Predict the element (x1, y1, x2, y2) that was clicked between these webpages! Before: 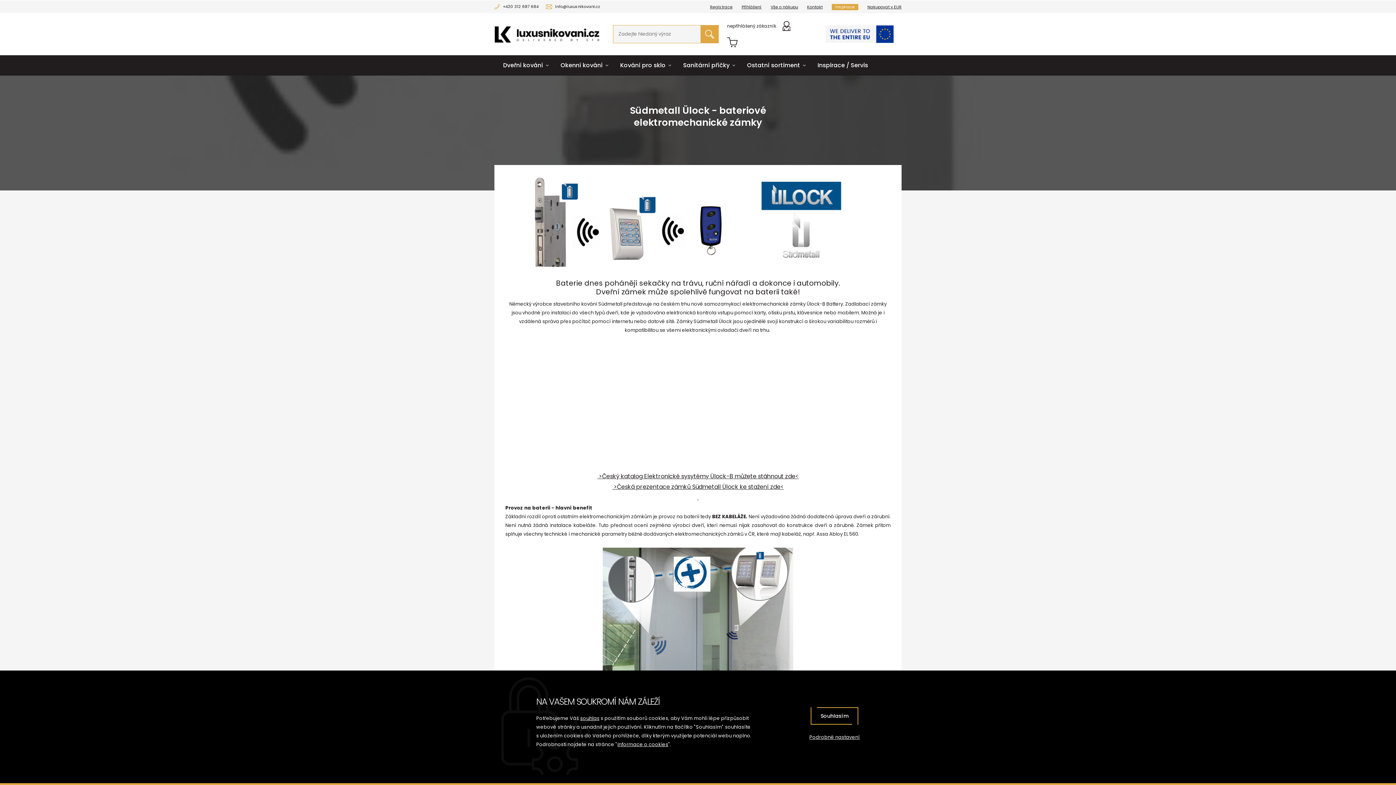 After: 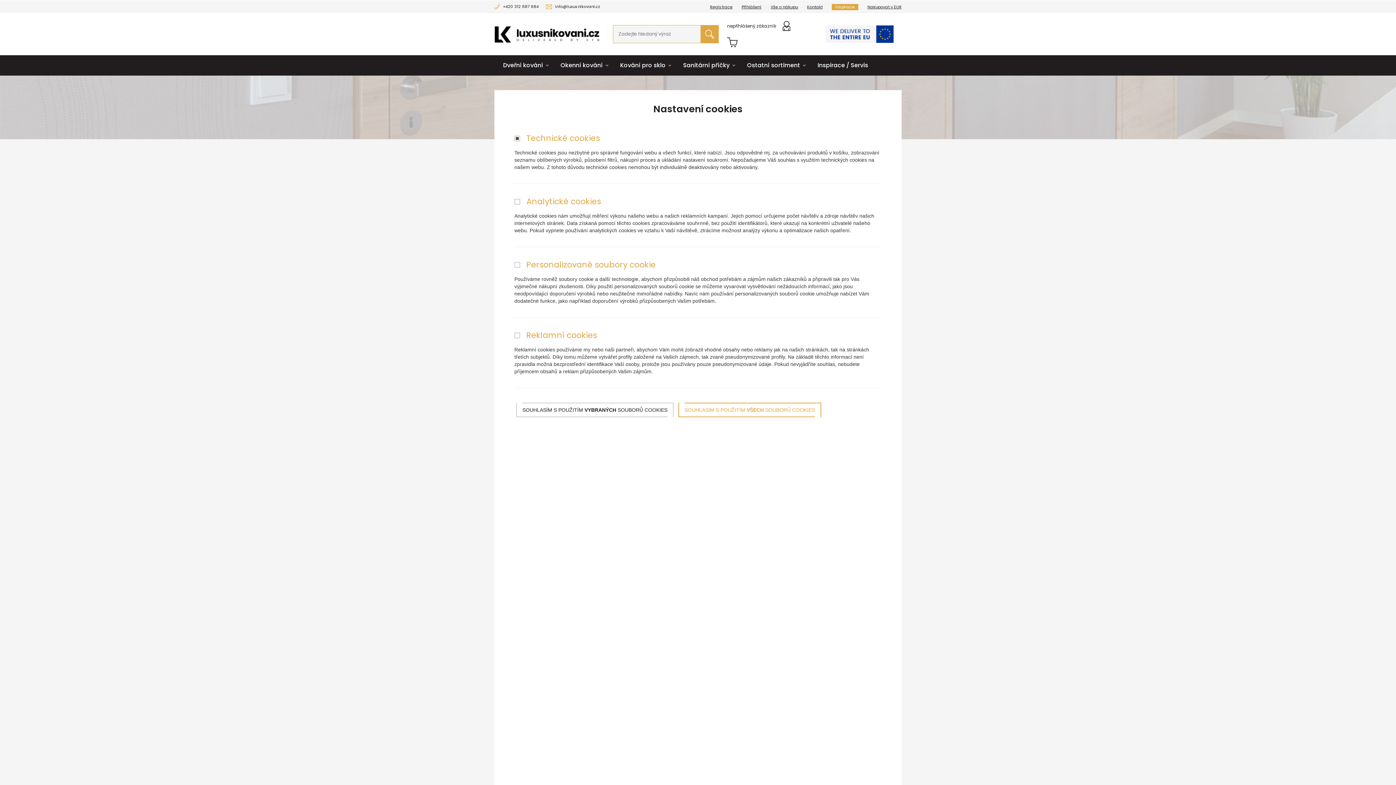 Action: label: Podrobné nastavení bbox: (809, 735, 860, 740)